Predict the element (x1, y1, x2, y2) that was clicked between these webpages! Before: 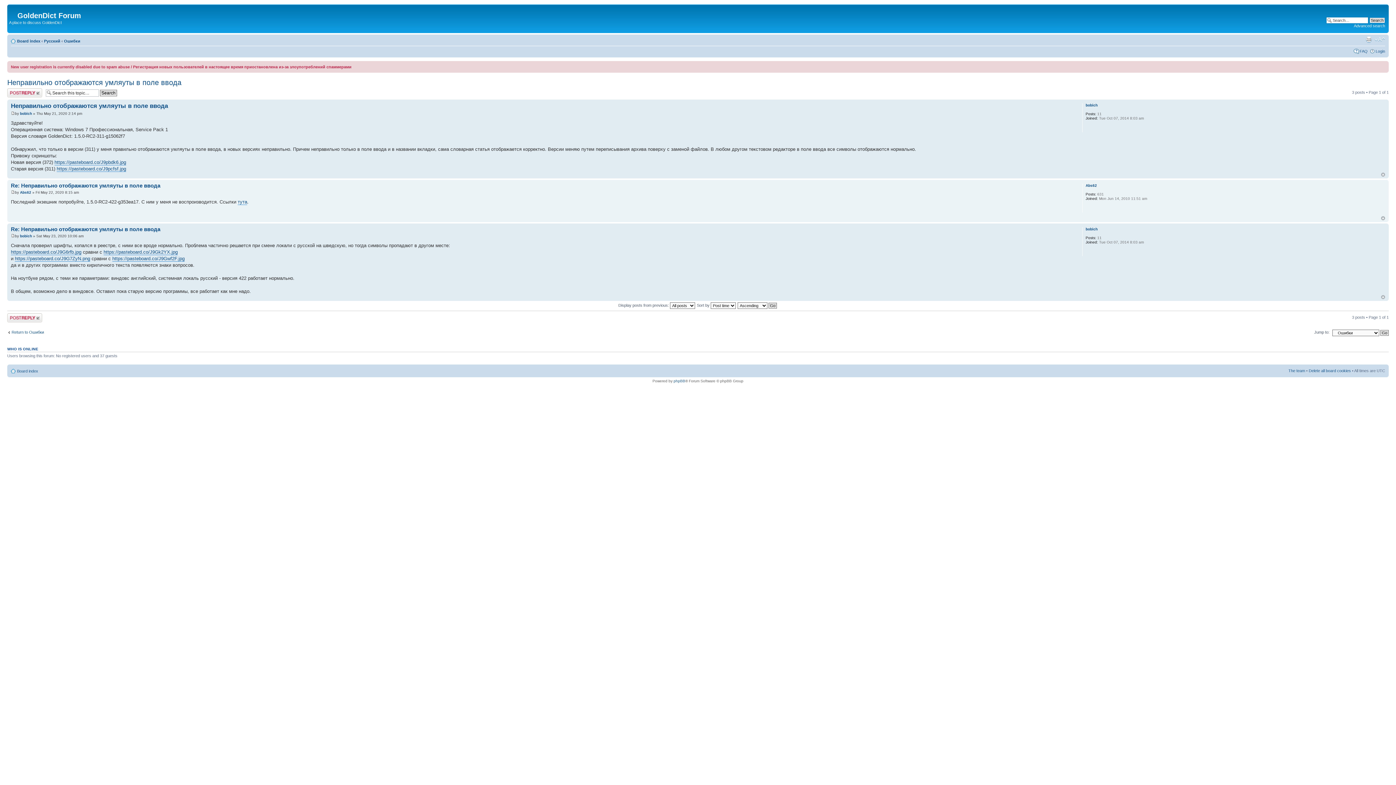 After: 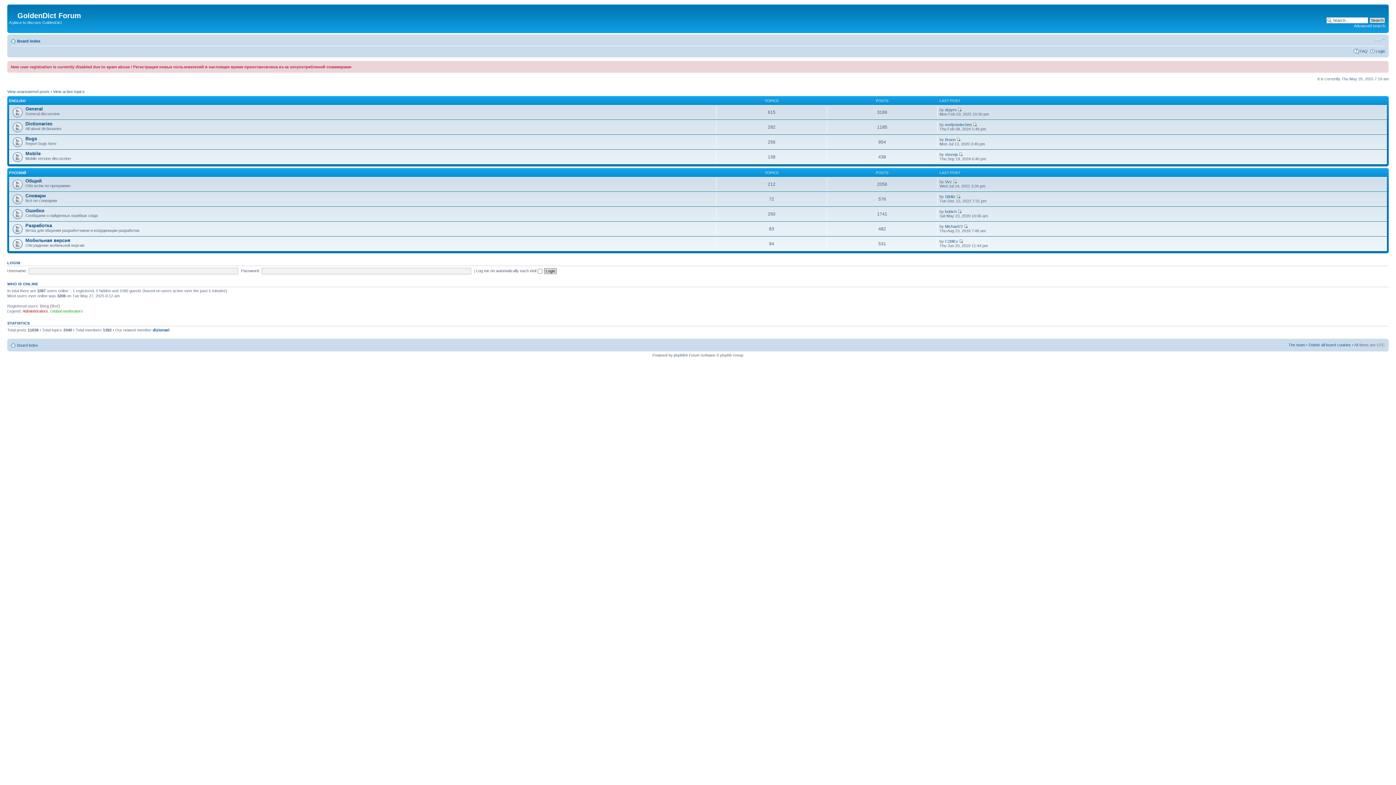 Action: label: Board index bbox: (17, 38, 40, 43)